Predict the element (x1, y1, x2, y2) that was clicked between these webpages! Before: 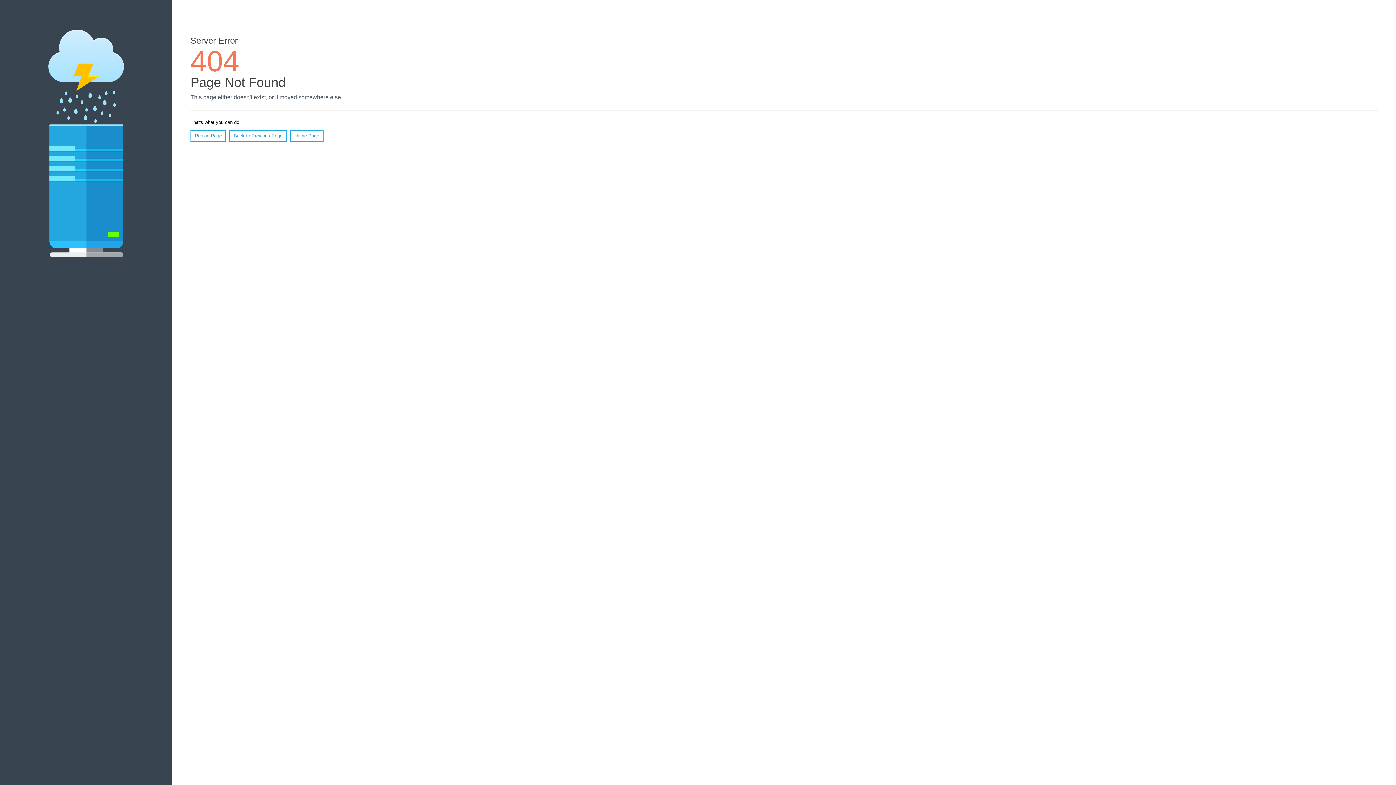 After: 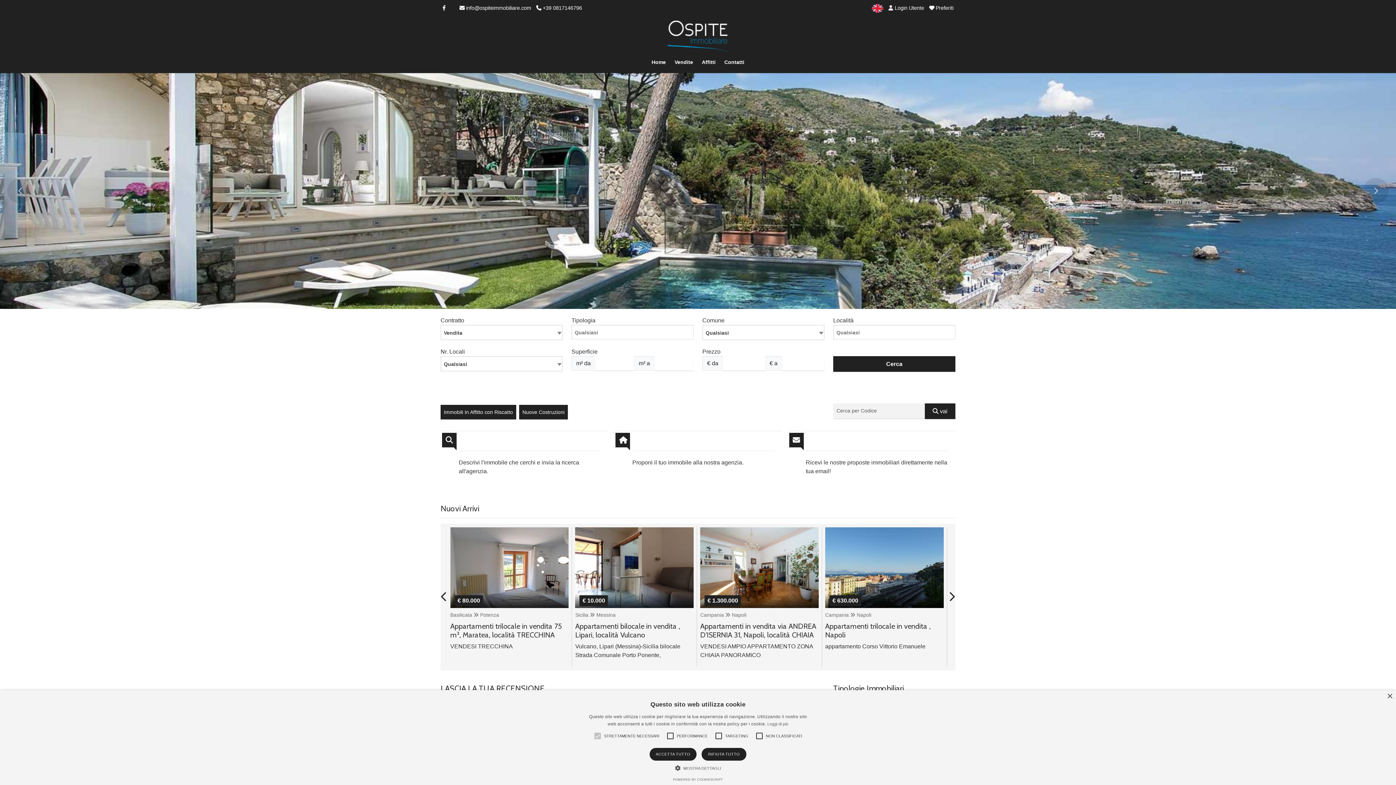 Action: label: Home Page bbox: (290, 130, 323, 141)